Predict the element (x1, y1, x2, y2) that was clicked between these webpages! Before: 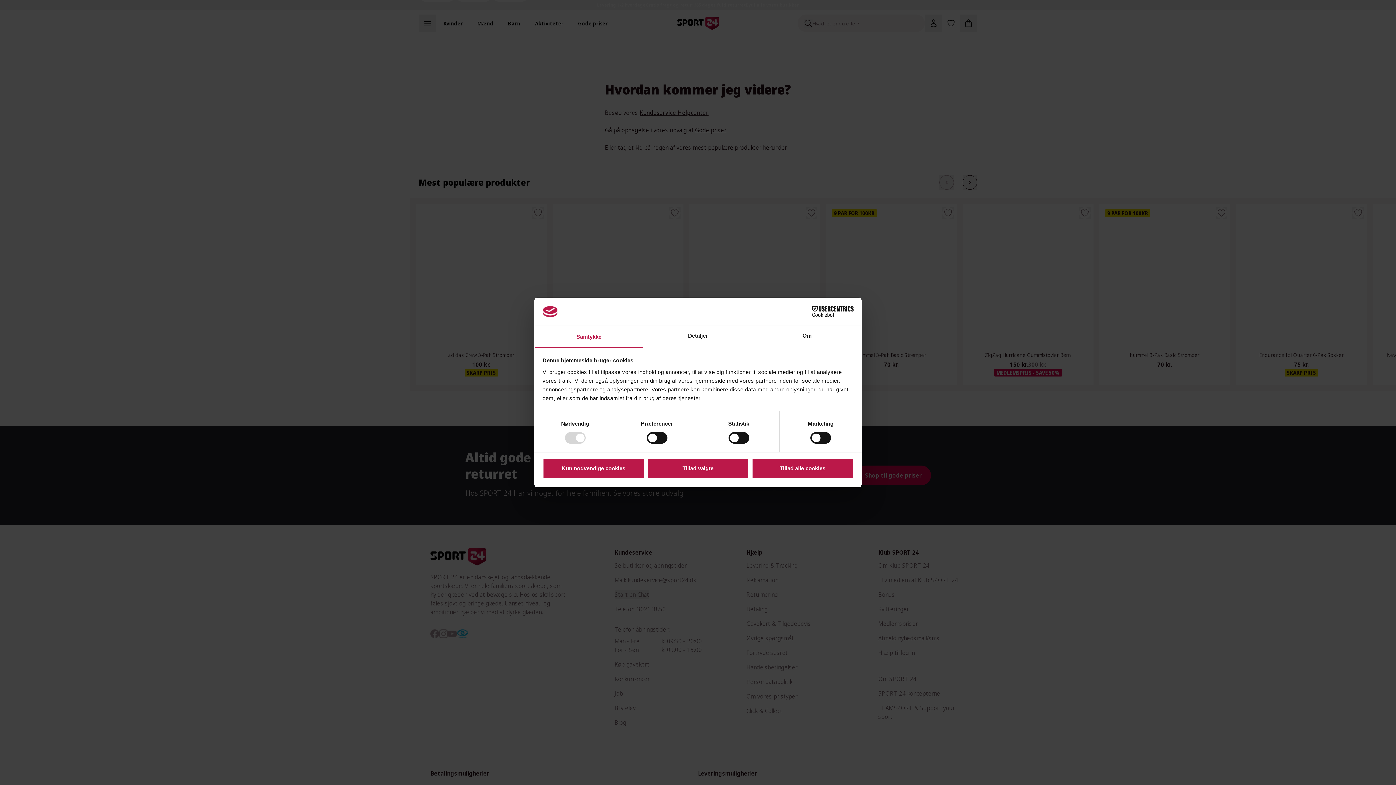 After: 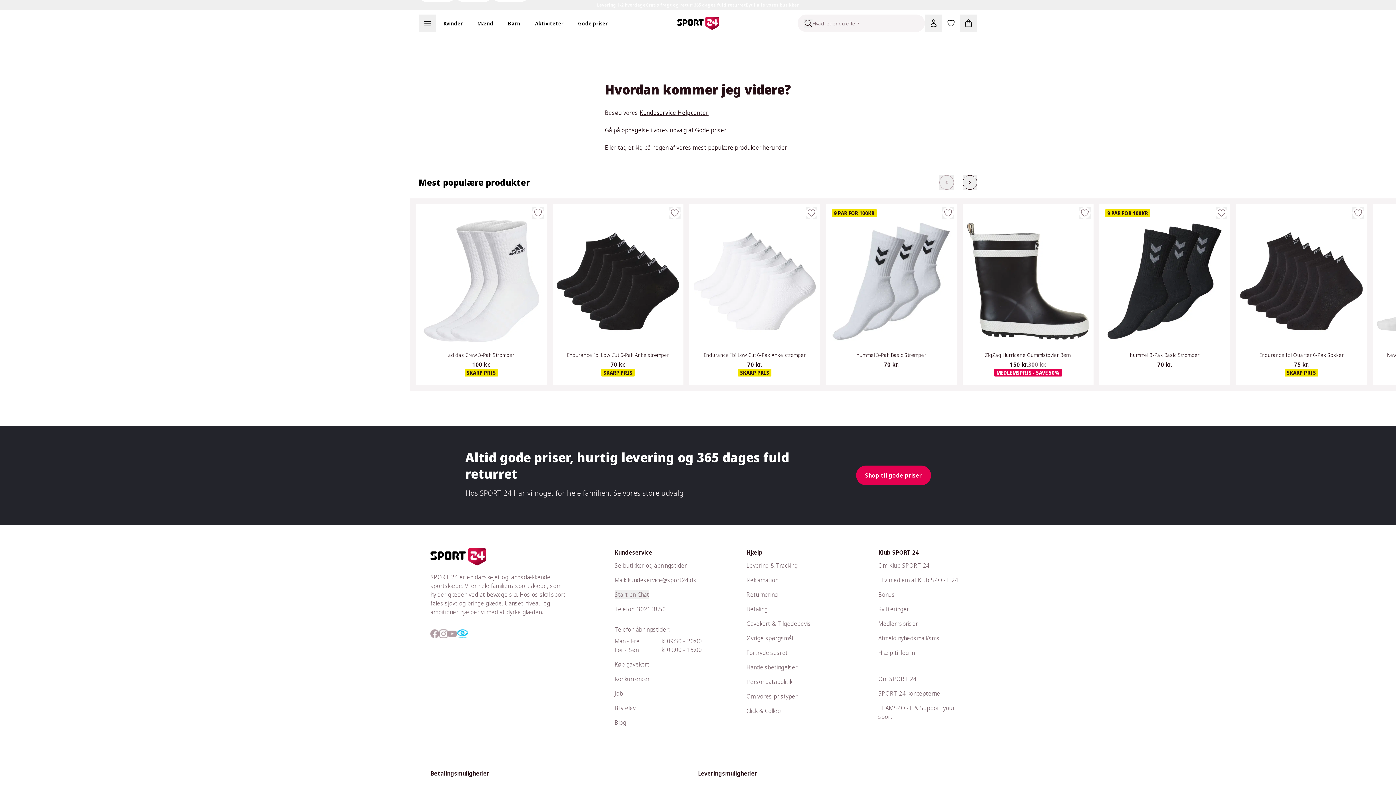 Action: label: Kun nødvendige cookies bbox: (542, 458, 644, 479)